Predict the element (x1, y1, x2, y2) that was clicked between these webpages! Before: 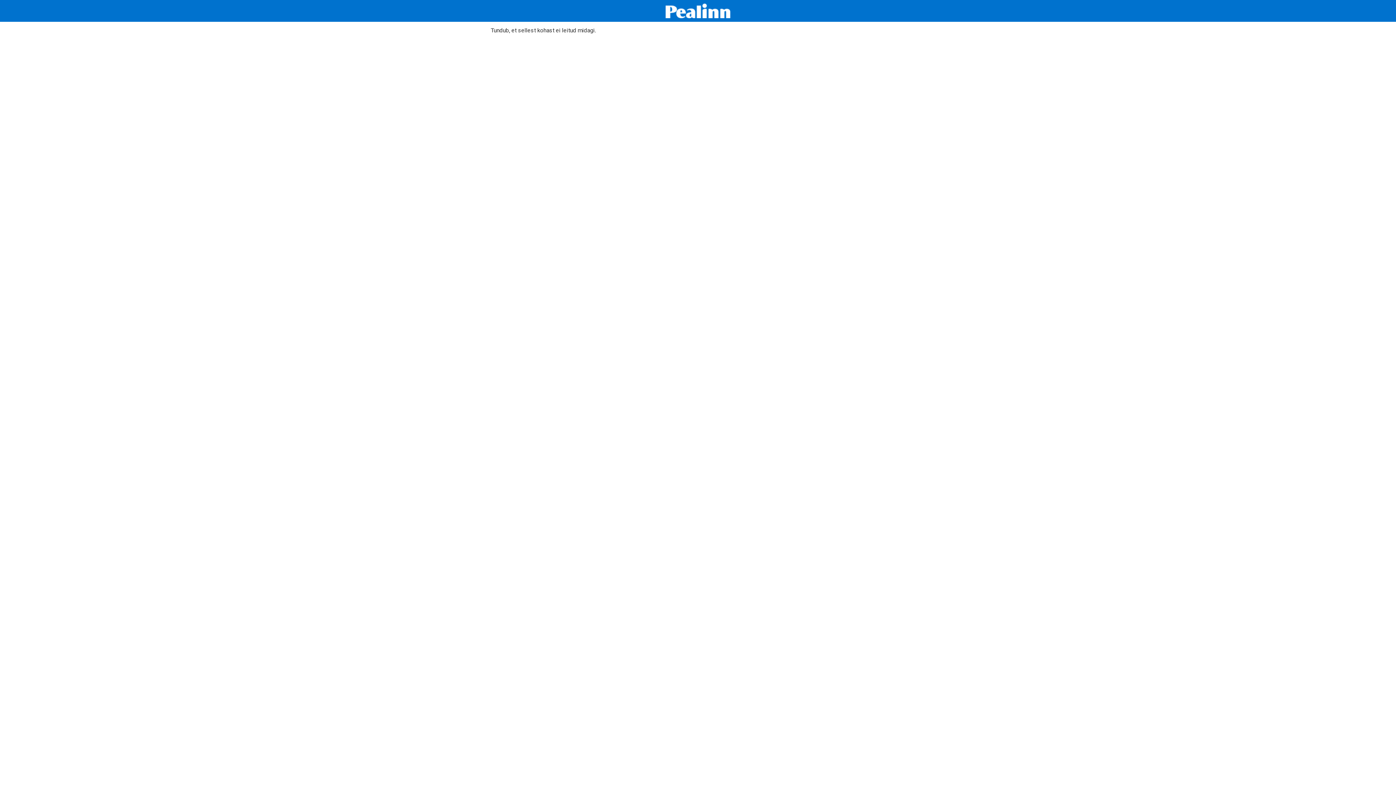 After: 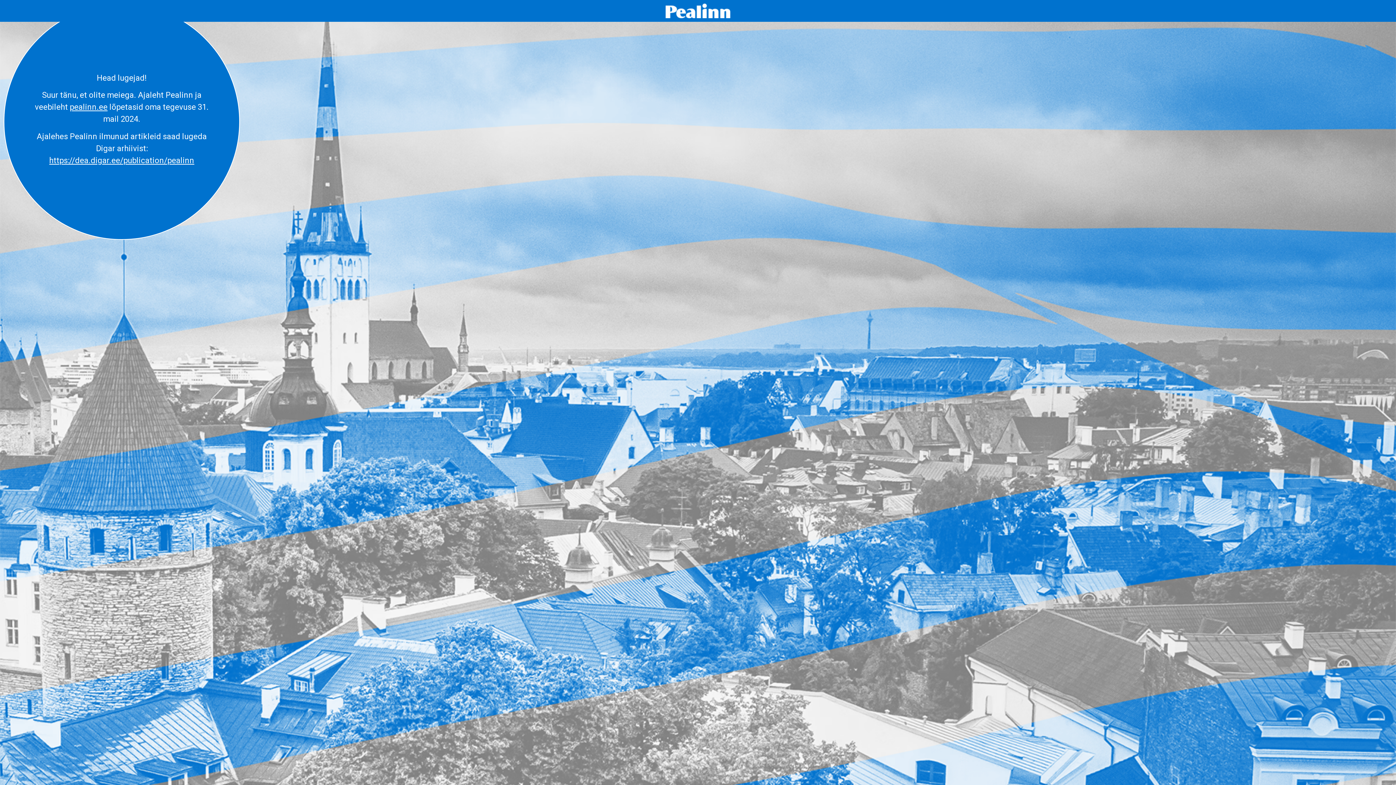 Action: bbox: (665, 3, 730, 18)